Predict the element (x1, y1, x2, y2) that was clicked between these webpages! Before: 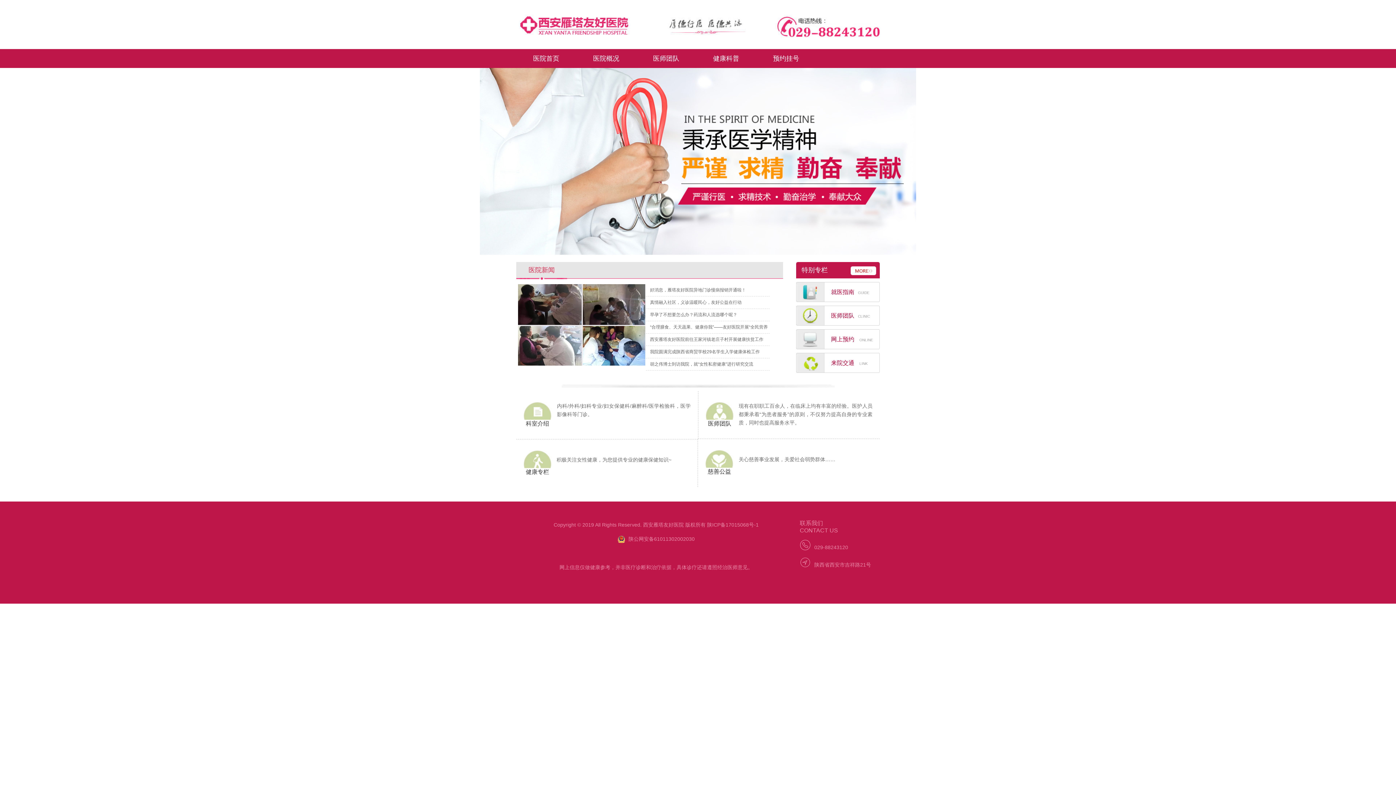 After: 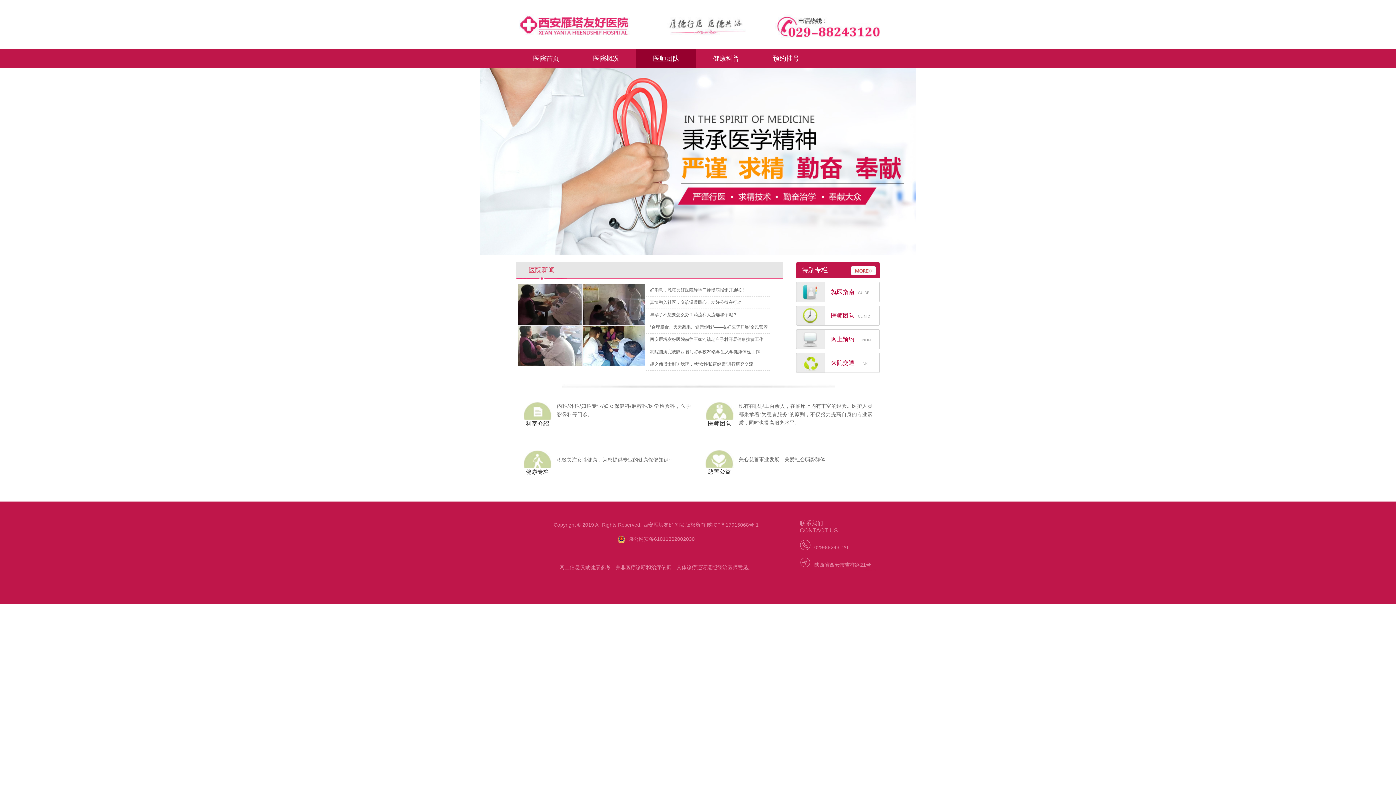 Action: bbox: (653, 54, 679, 62) label: 医师团队